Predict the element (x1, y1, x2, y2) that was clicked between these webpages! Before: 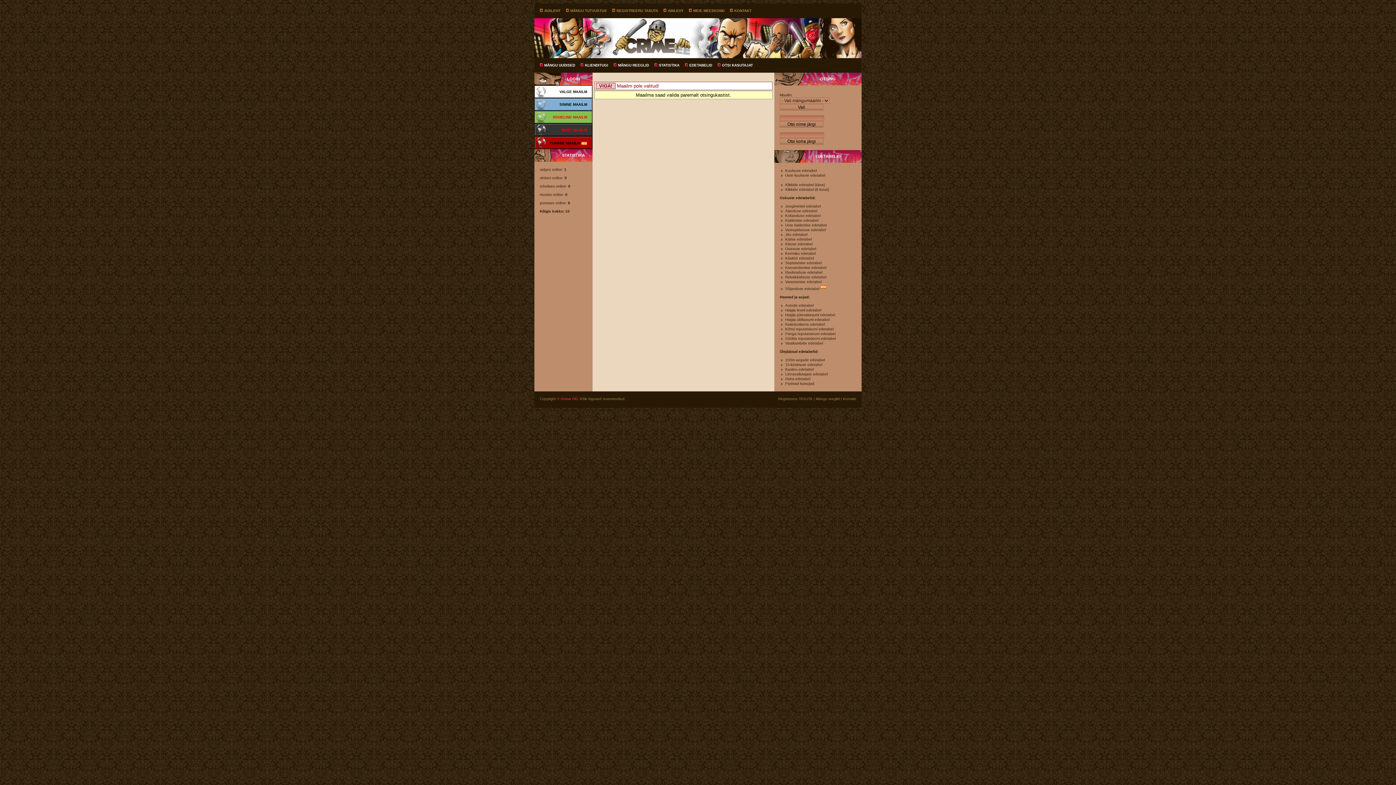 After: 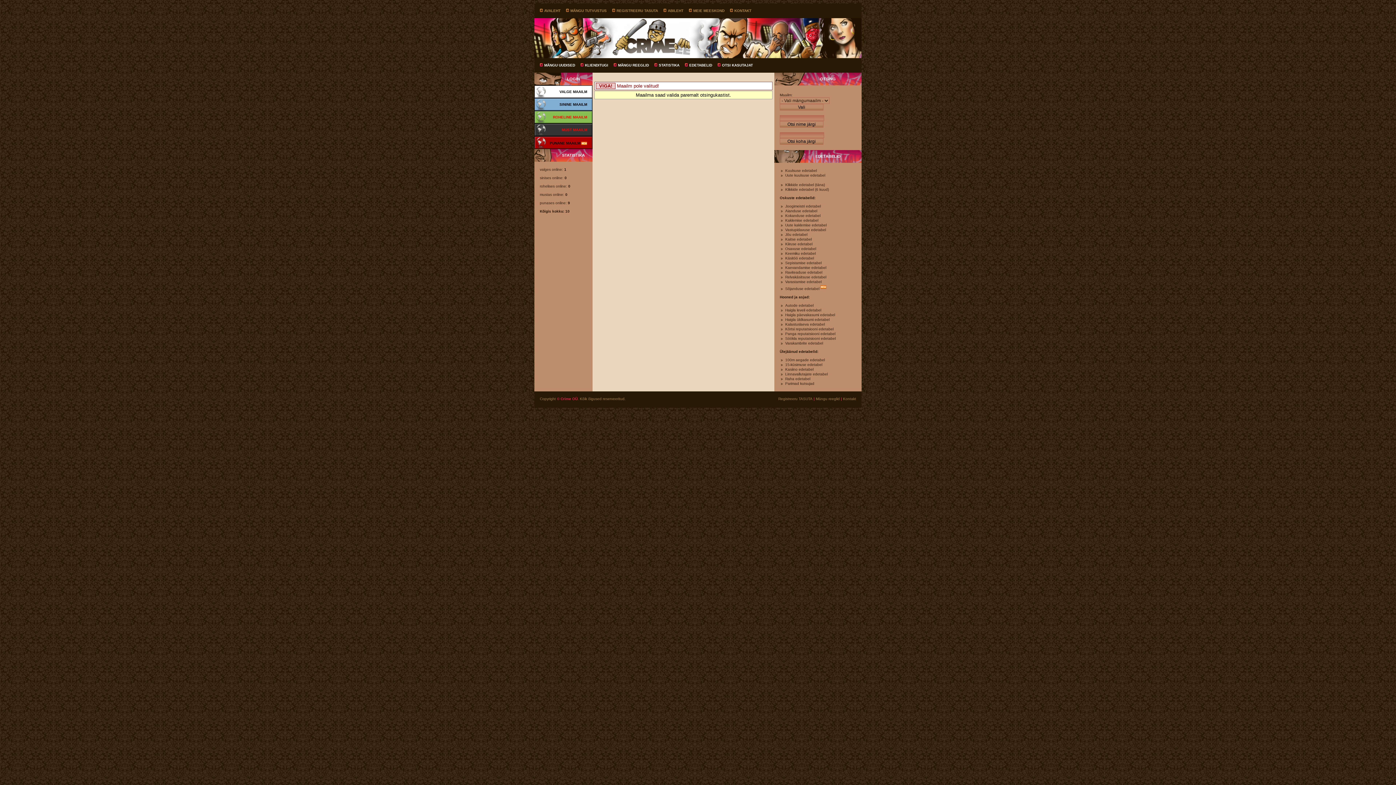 Action: bbox: (780, 138, 823, 144) label: Otsi koha järgi